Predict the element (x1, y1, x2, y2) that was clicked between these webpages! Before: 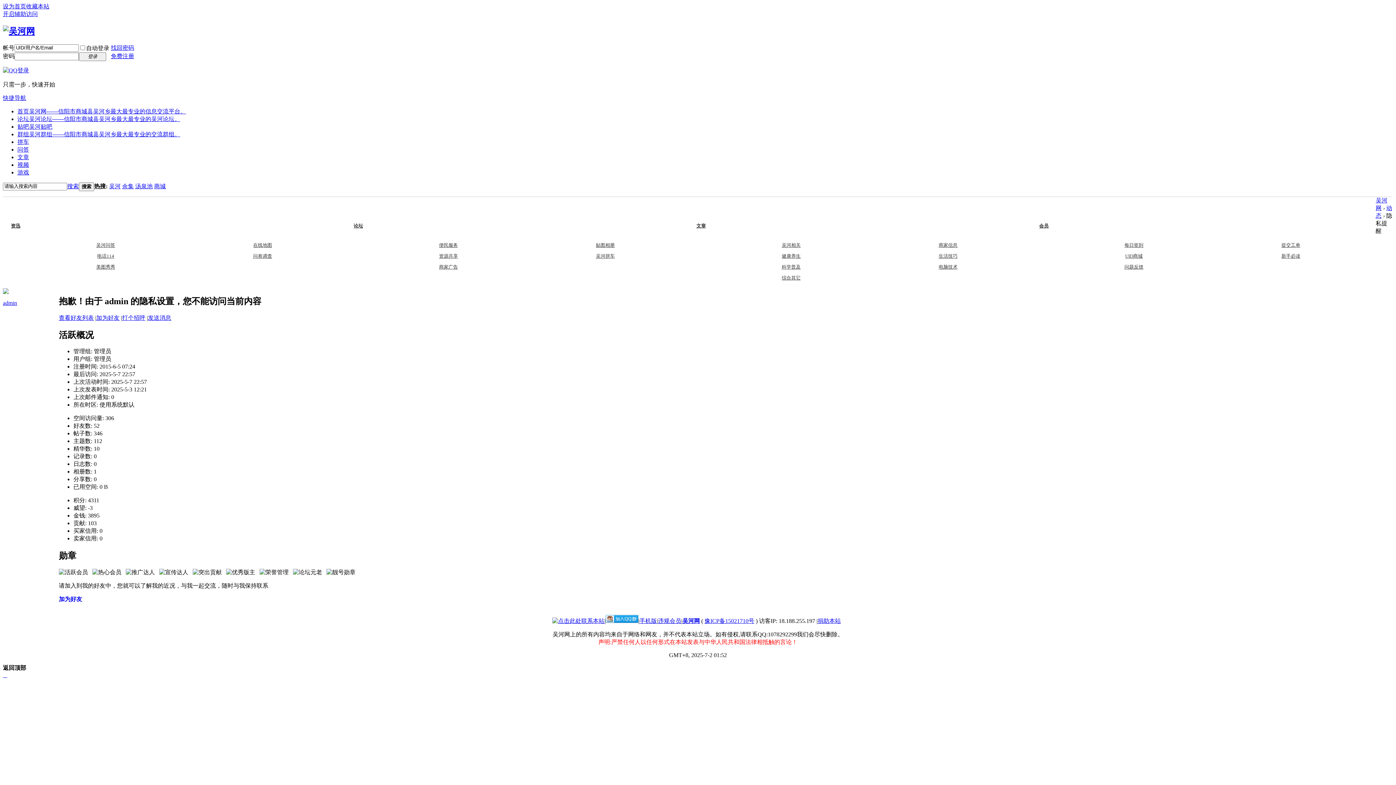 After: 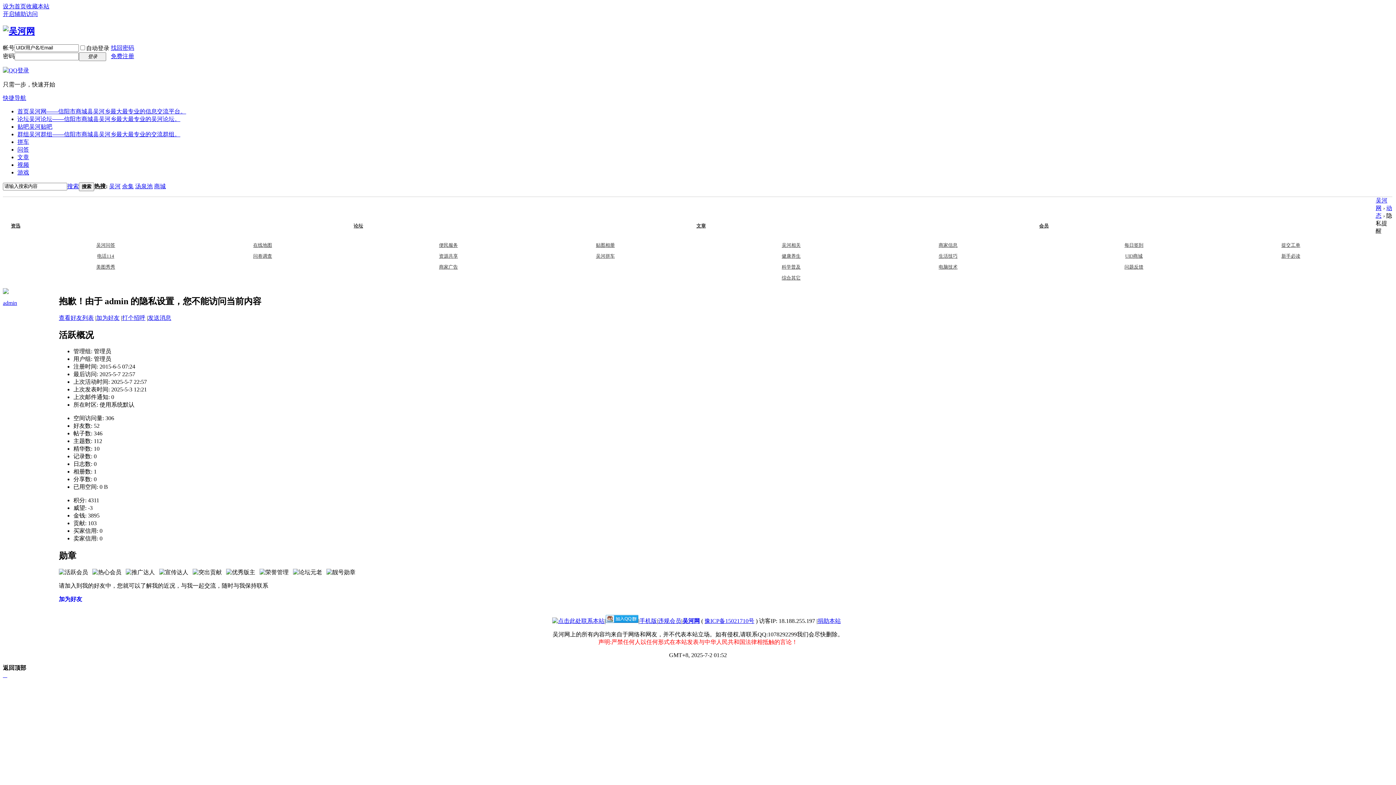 Action: bbox: (2, 665, 26, 671) label: 返回顶部